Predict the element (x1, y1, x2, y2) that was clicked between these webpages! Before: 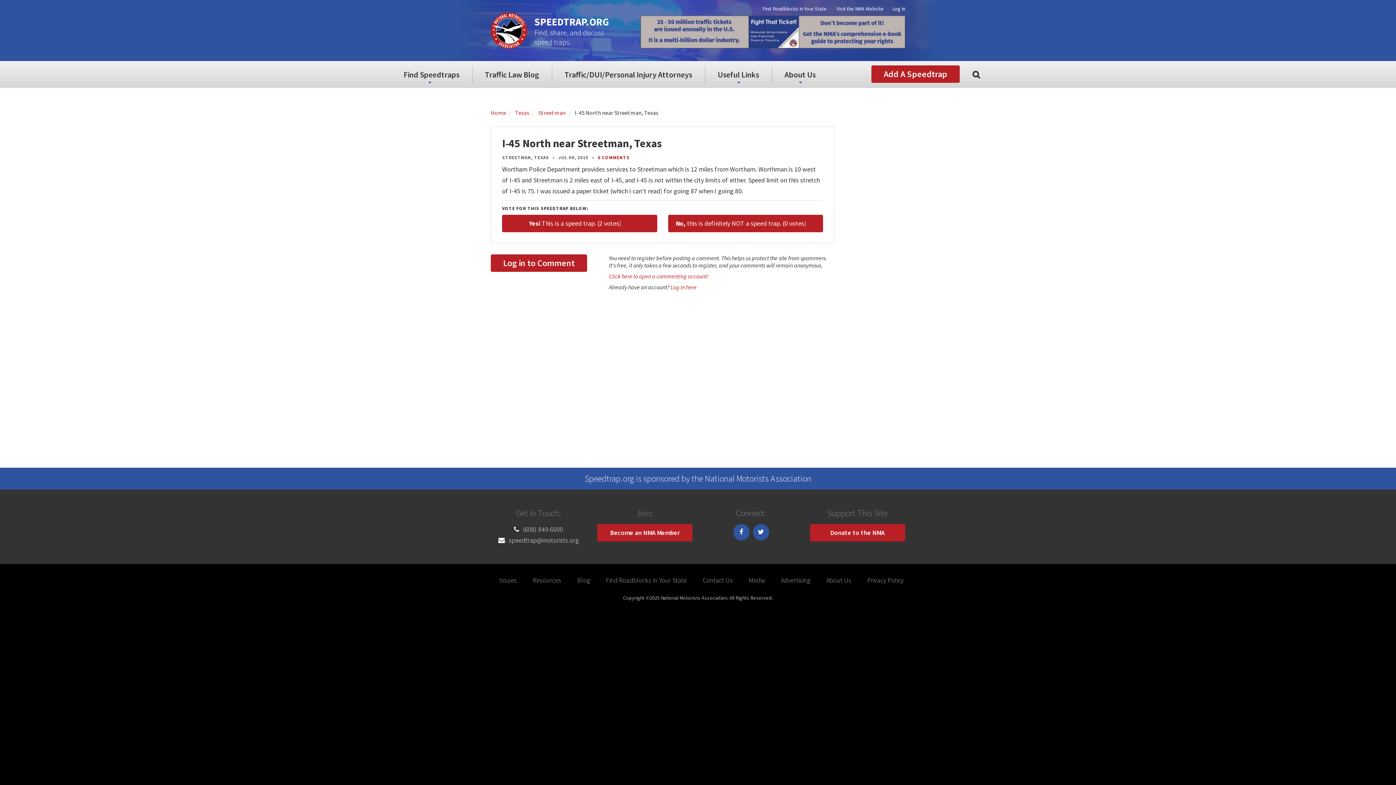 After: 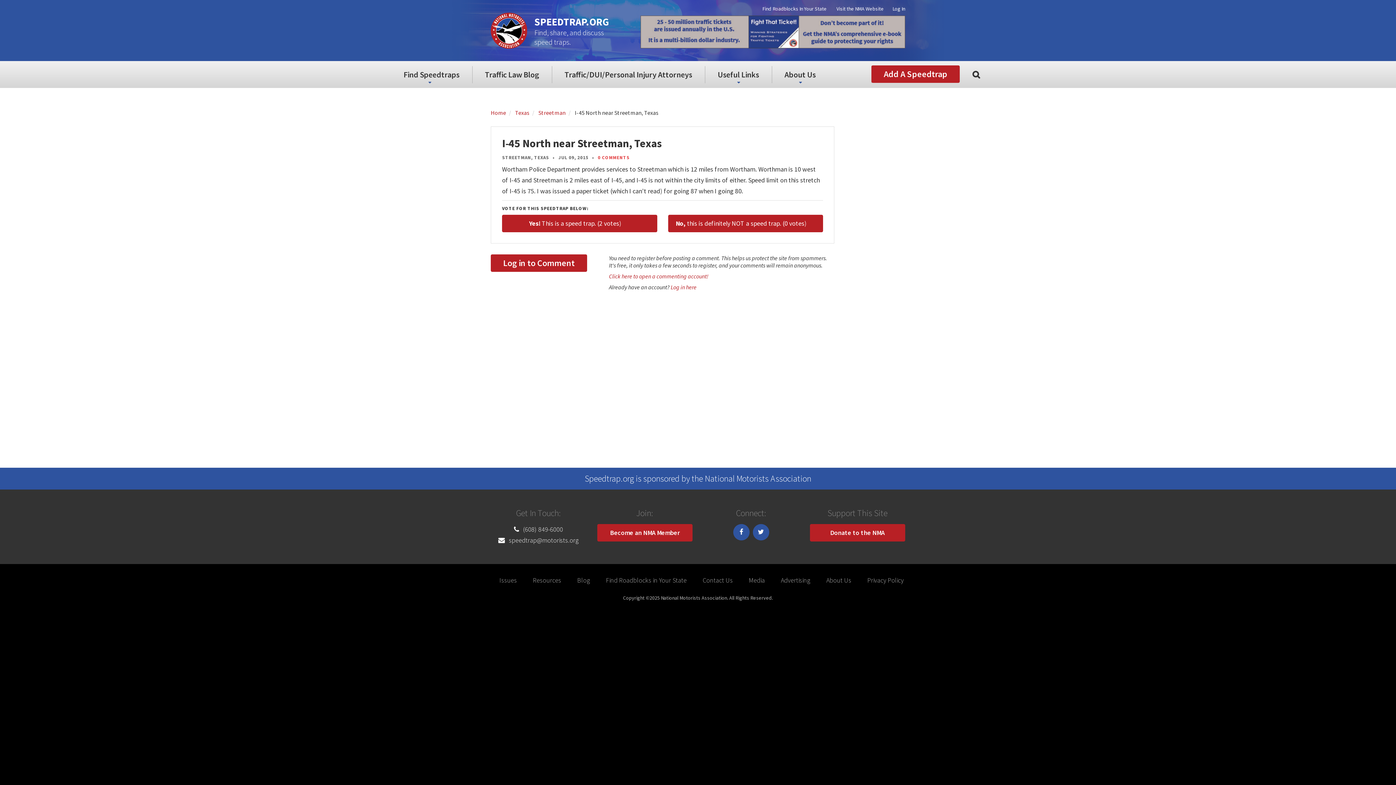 Action: label: 0 COMMENTS bbox: (598, 154, 629, 160)